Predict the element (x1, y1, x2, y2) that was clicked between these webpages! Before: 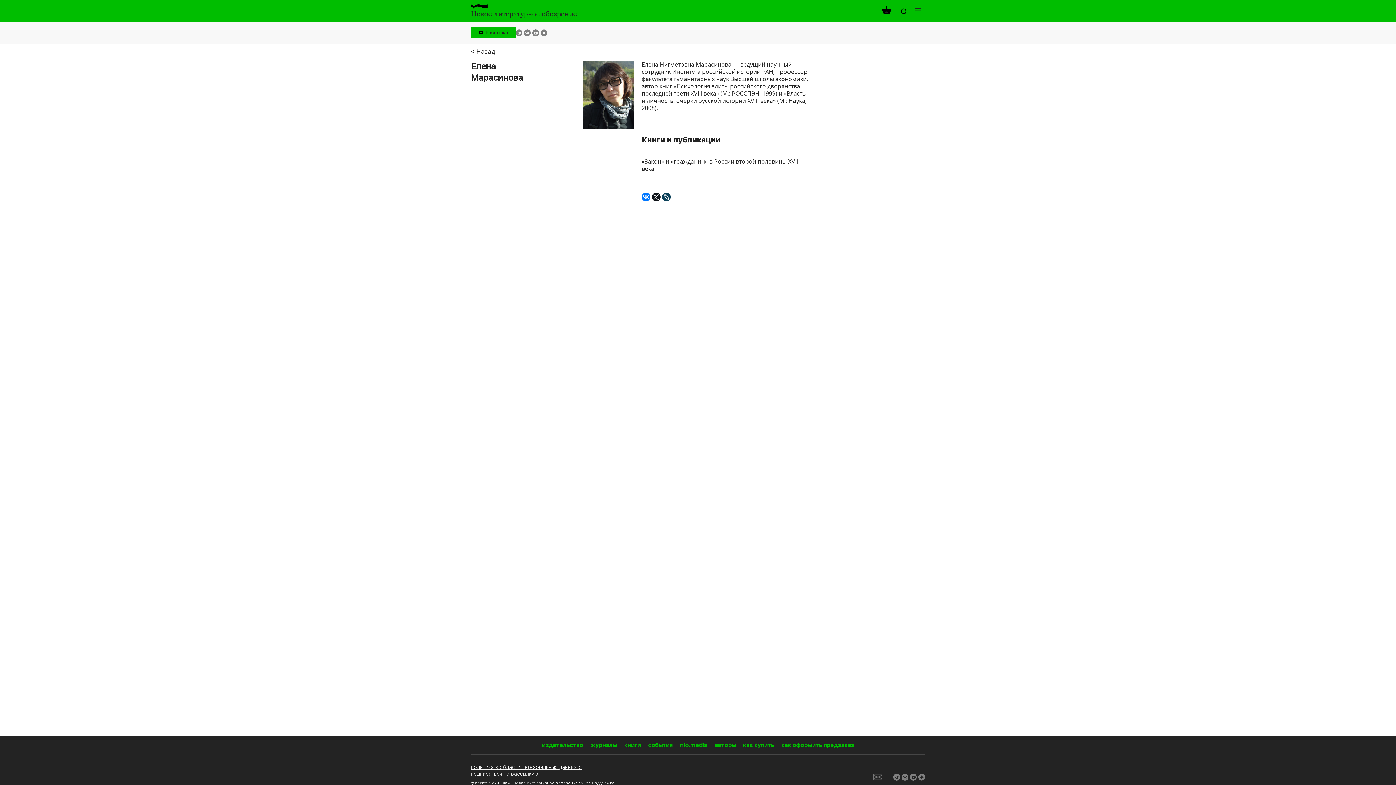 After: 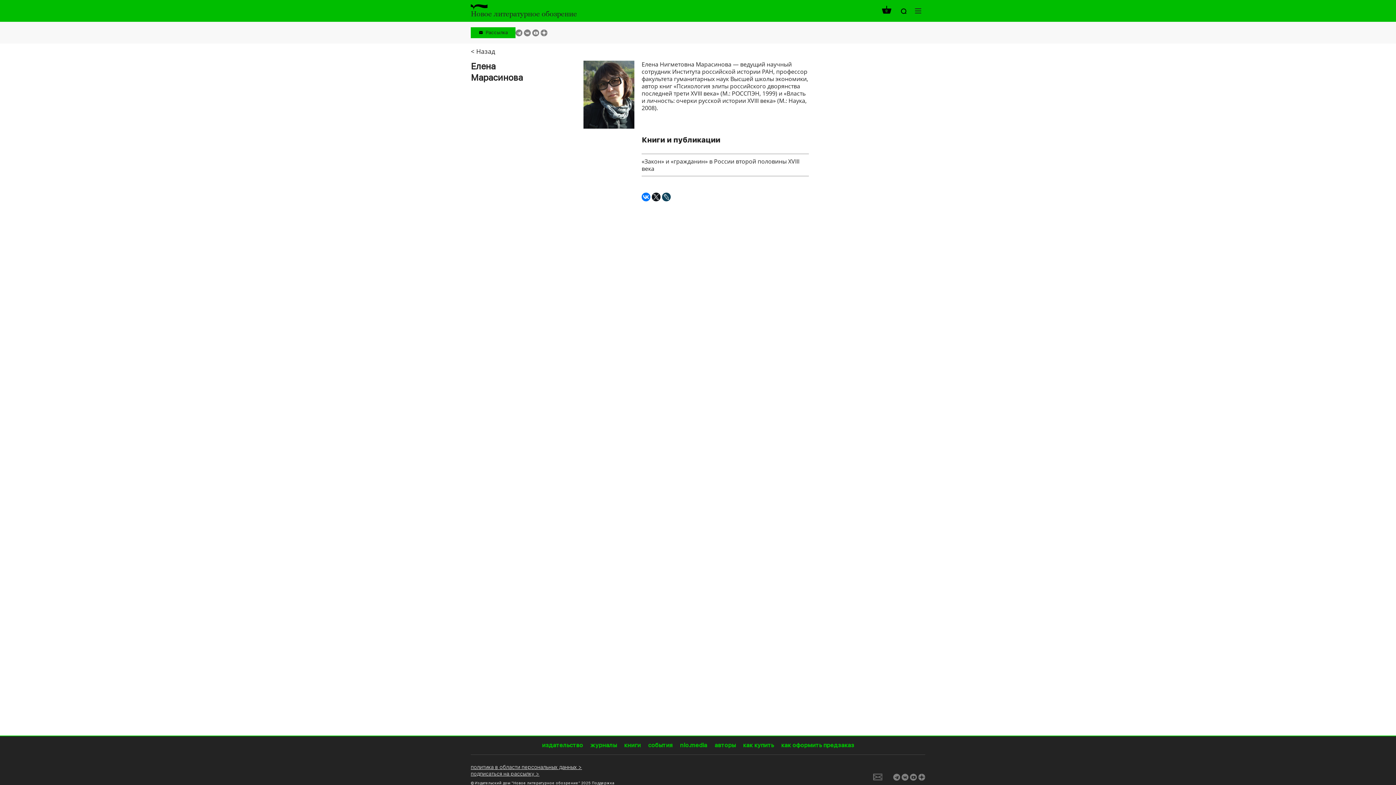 Action: bbox: (540, 29, 547, 36) label: https://dzen.ru/id/6223a4b38cdac951547fcef1 